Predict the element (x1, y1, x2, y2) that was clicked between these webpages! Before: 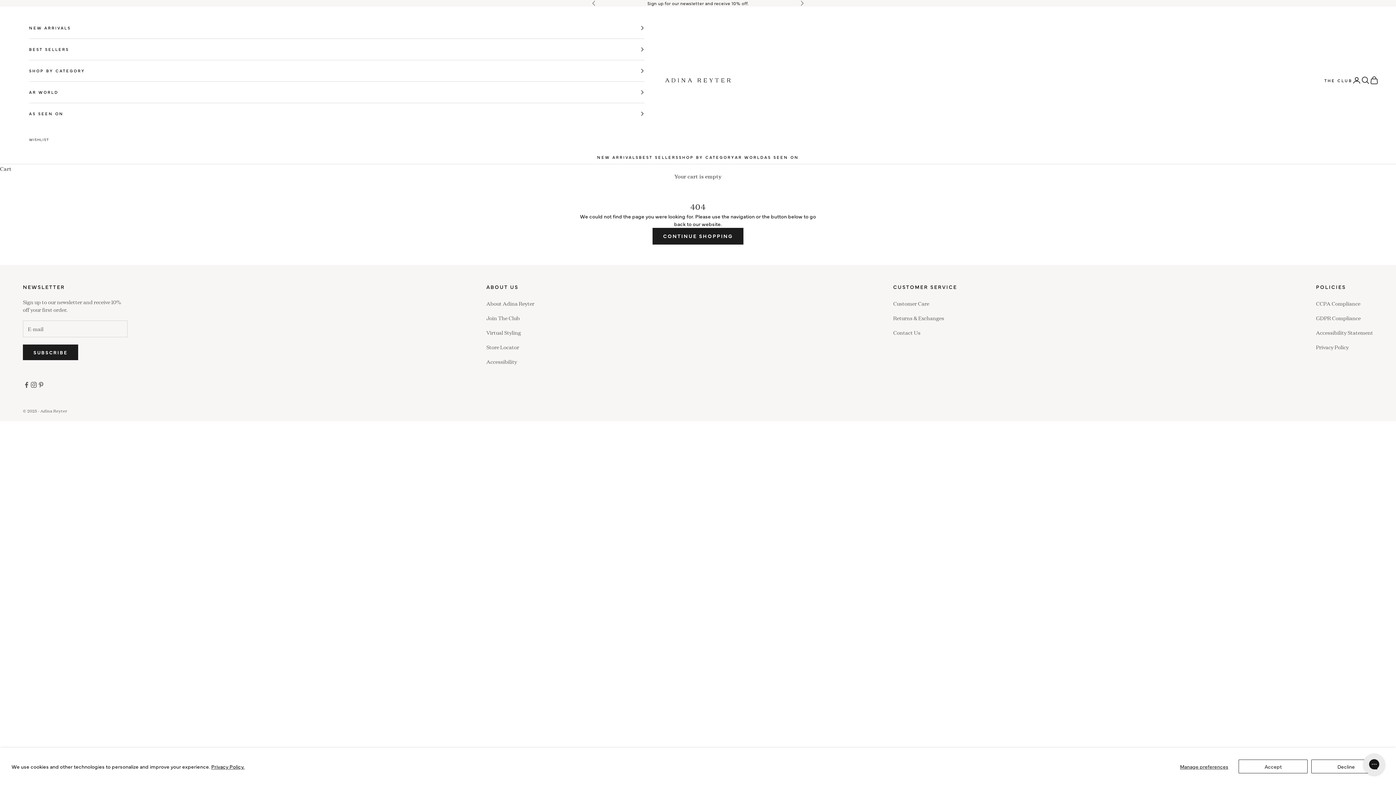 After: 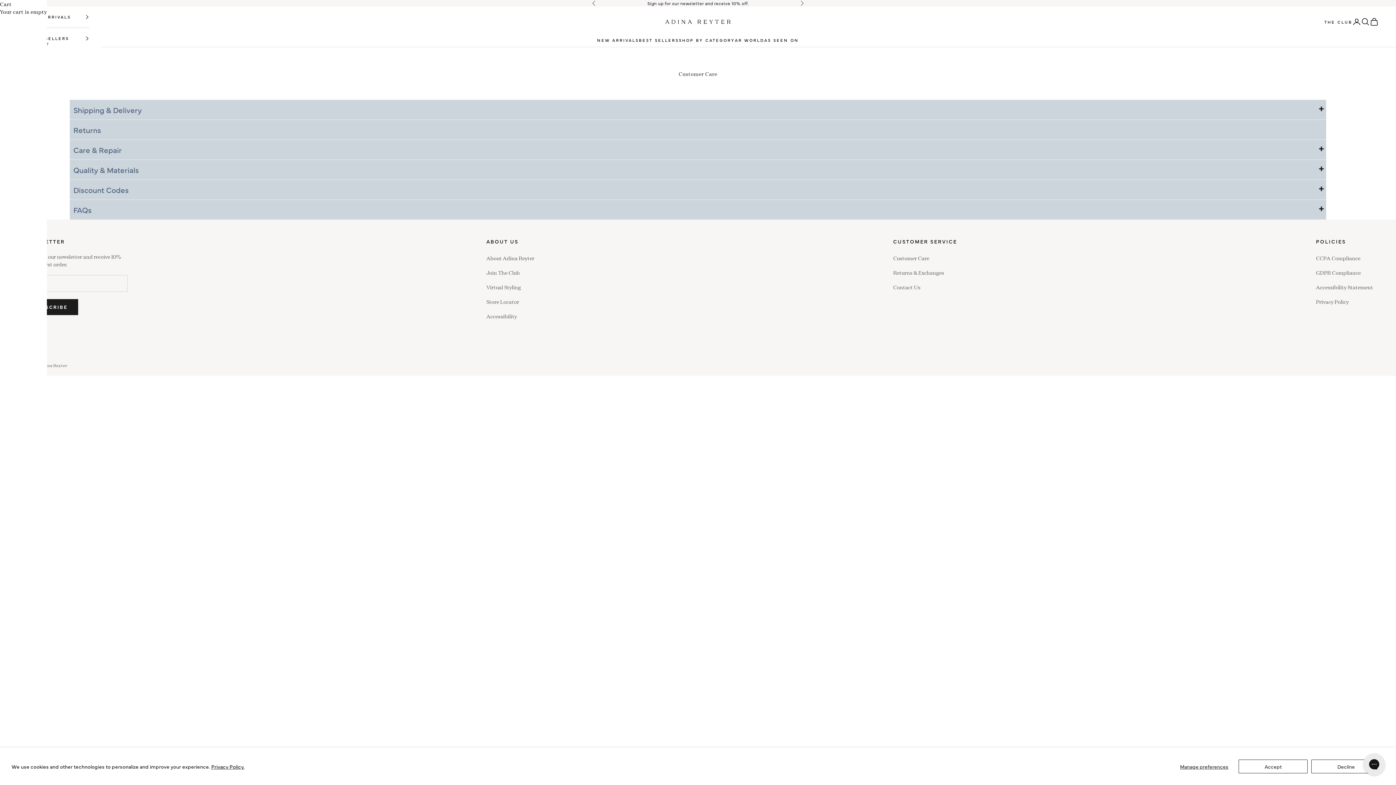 Action: label: Customer Care bbox: (893, 299, 929, 307)